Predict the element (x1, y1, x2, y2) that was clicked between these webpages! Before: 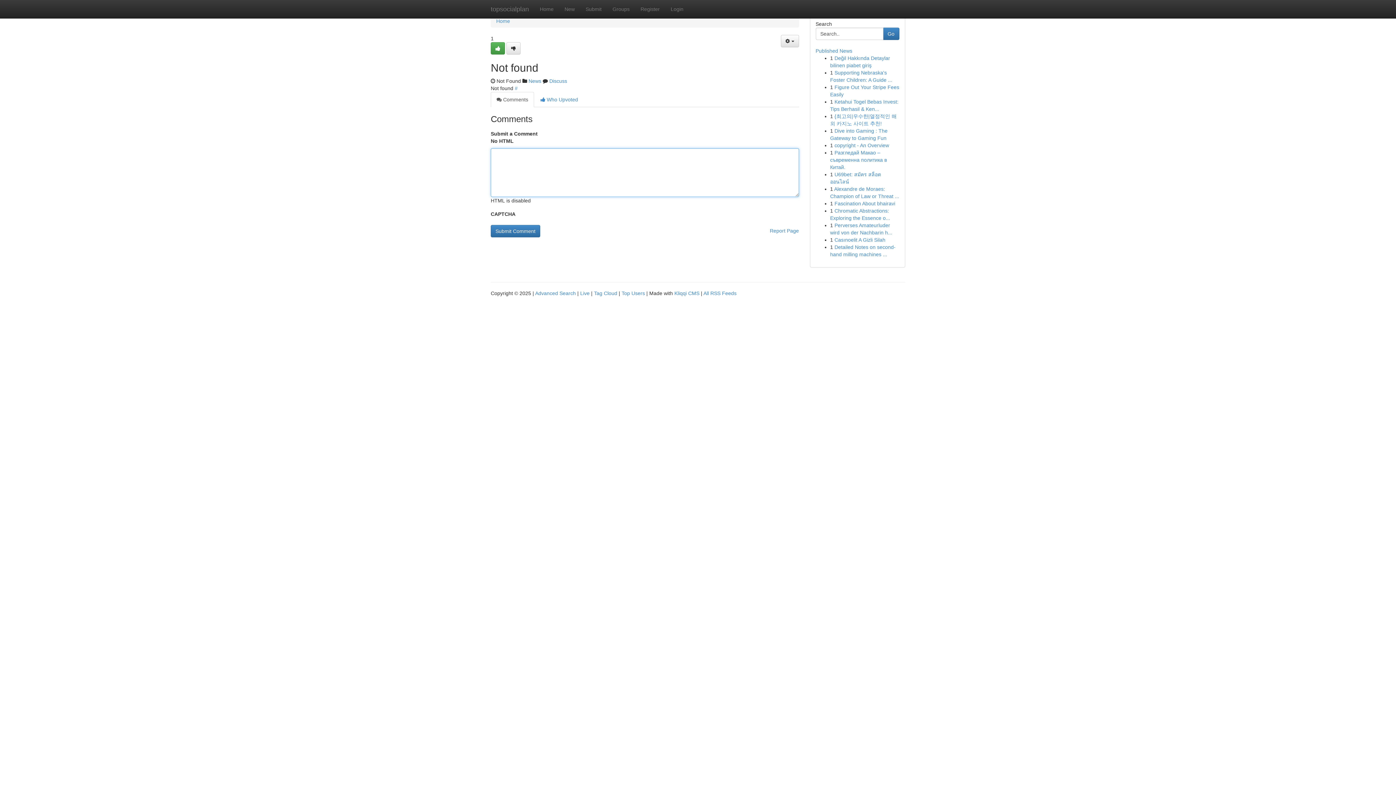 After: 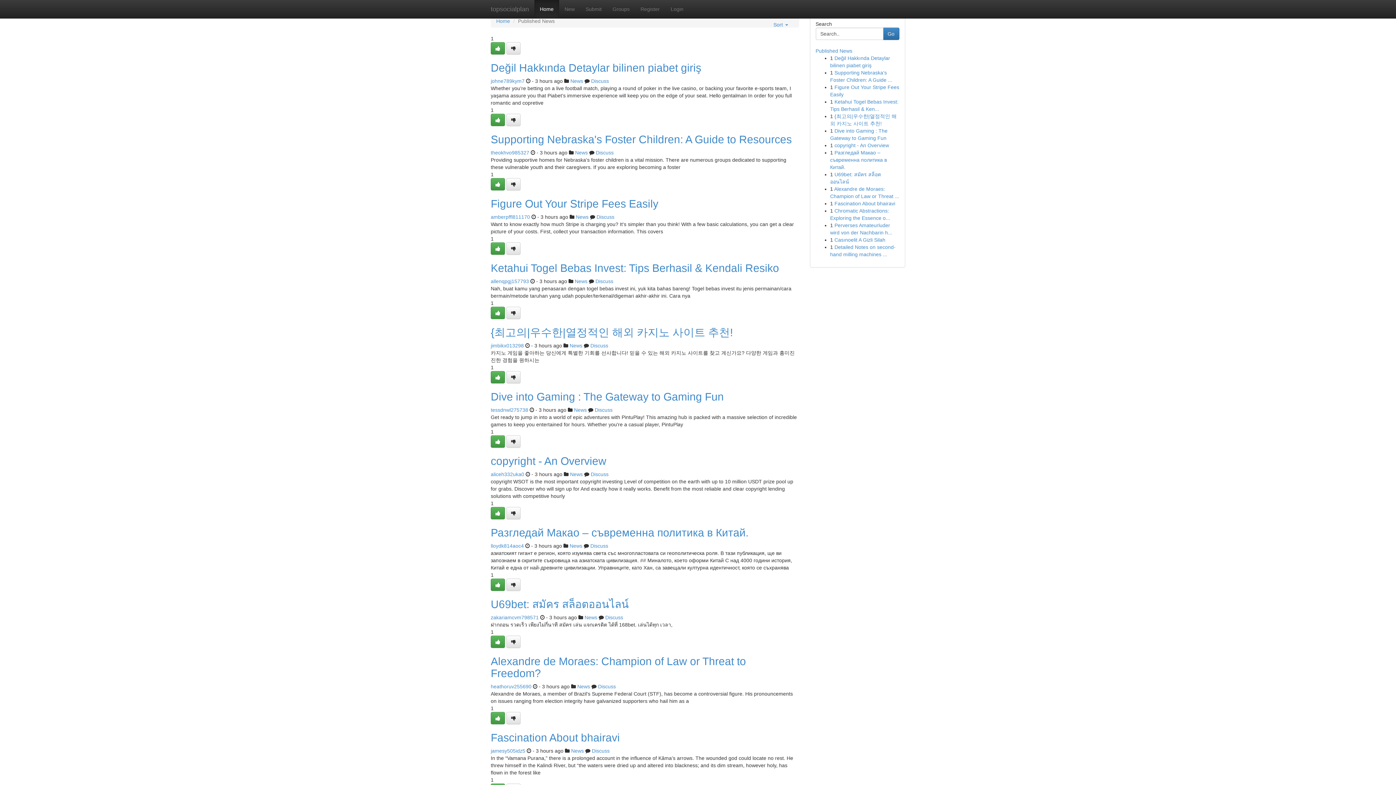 Action: label: Top Users bbox: (621, 290, 645, 296)